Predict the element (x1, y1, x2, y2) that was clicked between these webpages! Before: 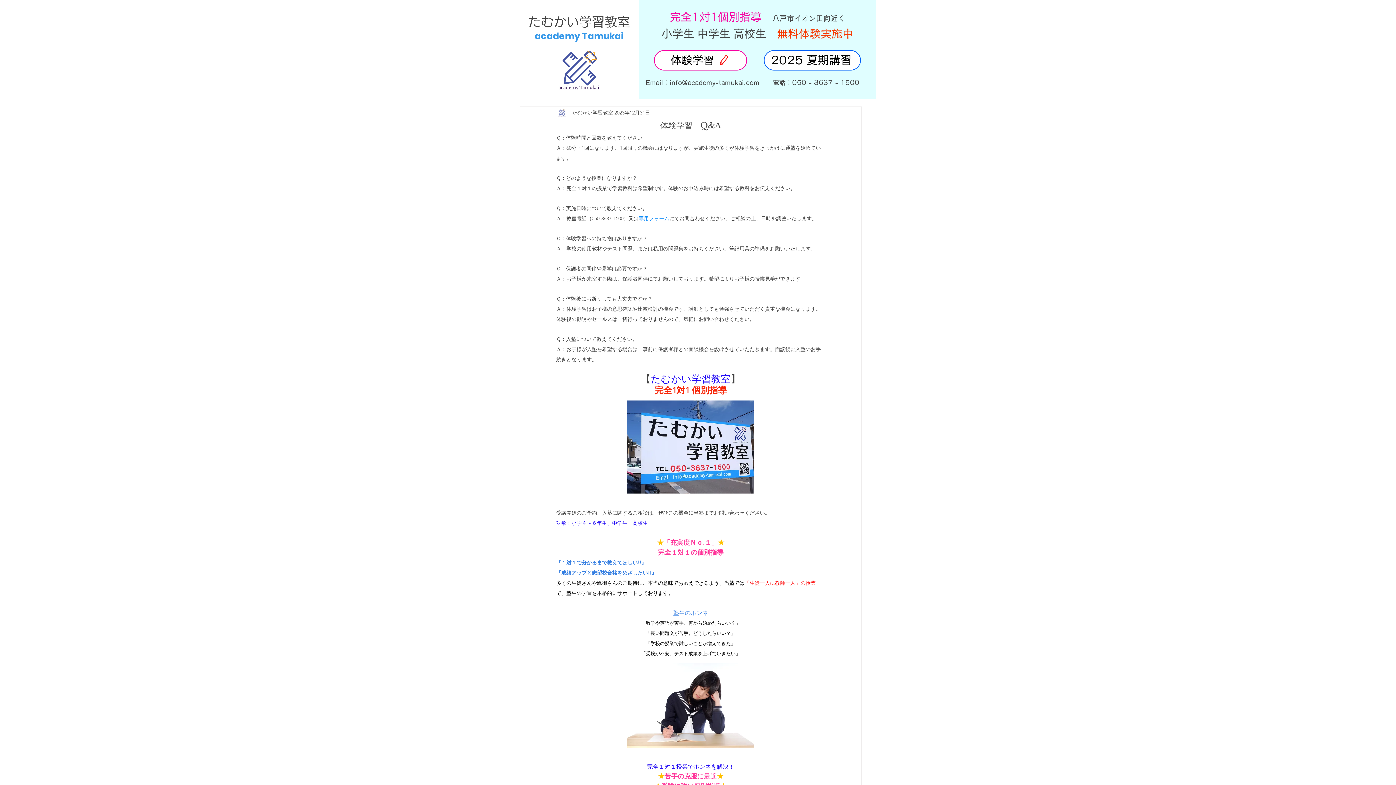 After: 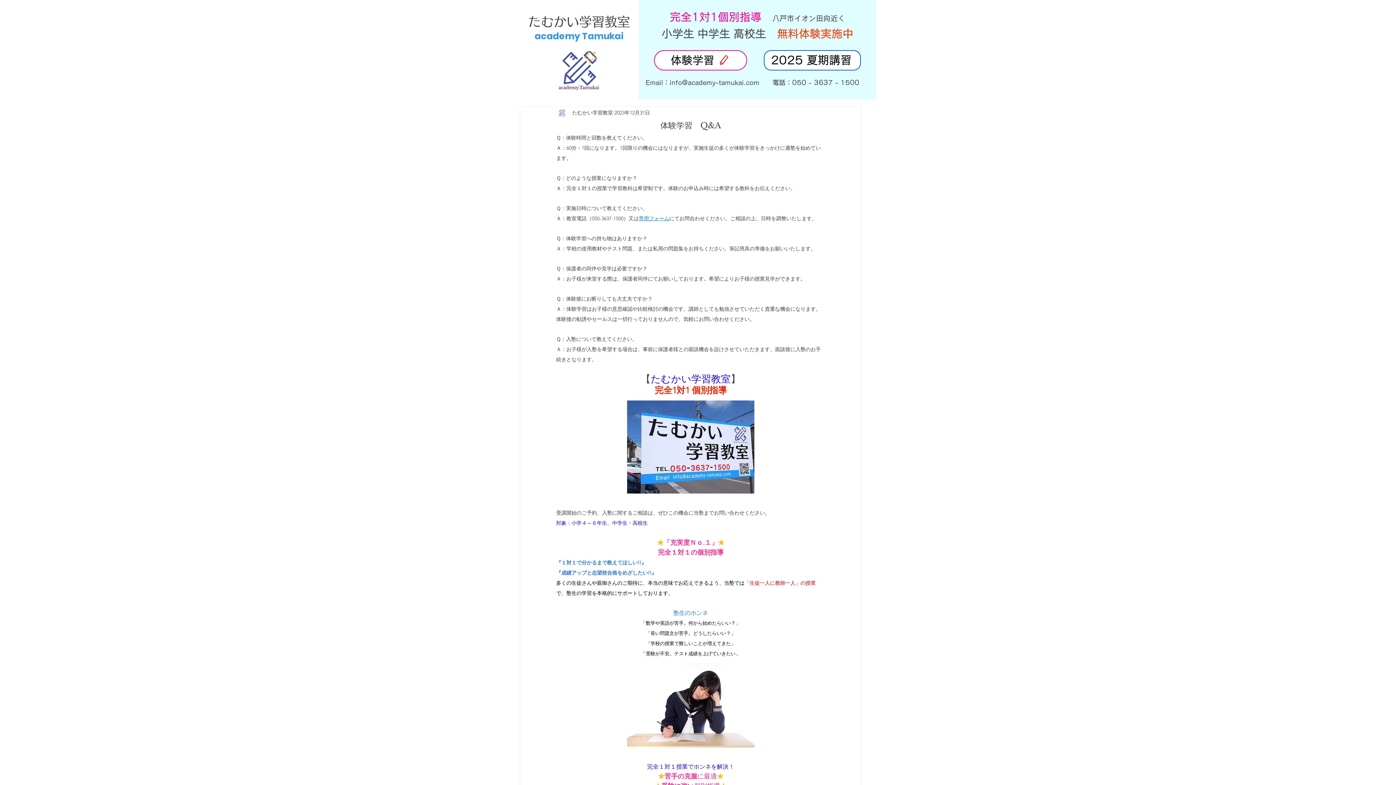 Action: bbox: (764, 50, 861, 70) label: 2025 夏期講習